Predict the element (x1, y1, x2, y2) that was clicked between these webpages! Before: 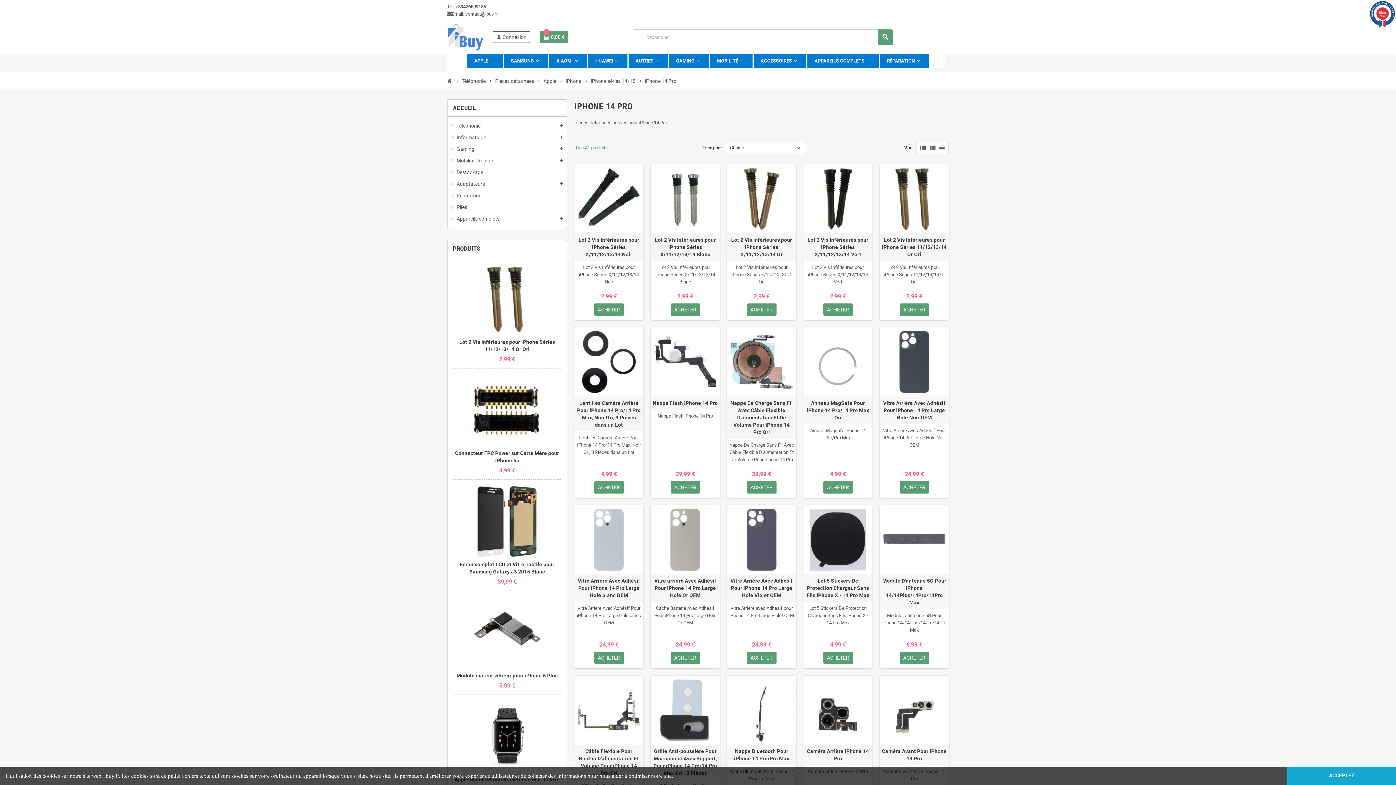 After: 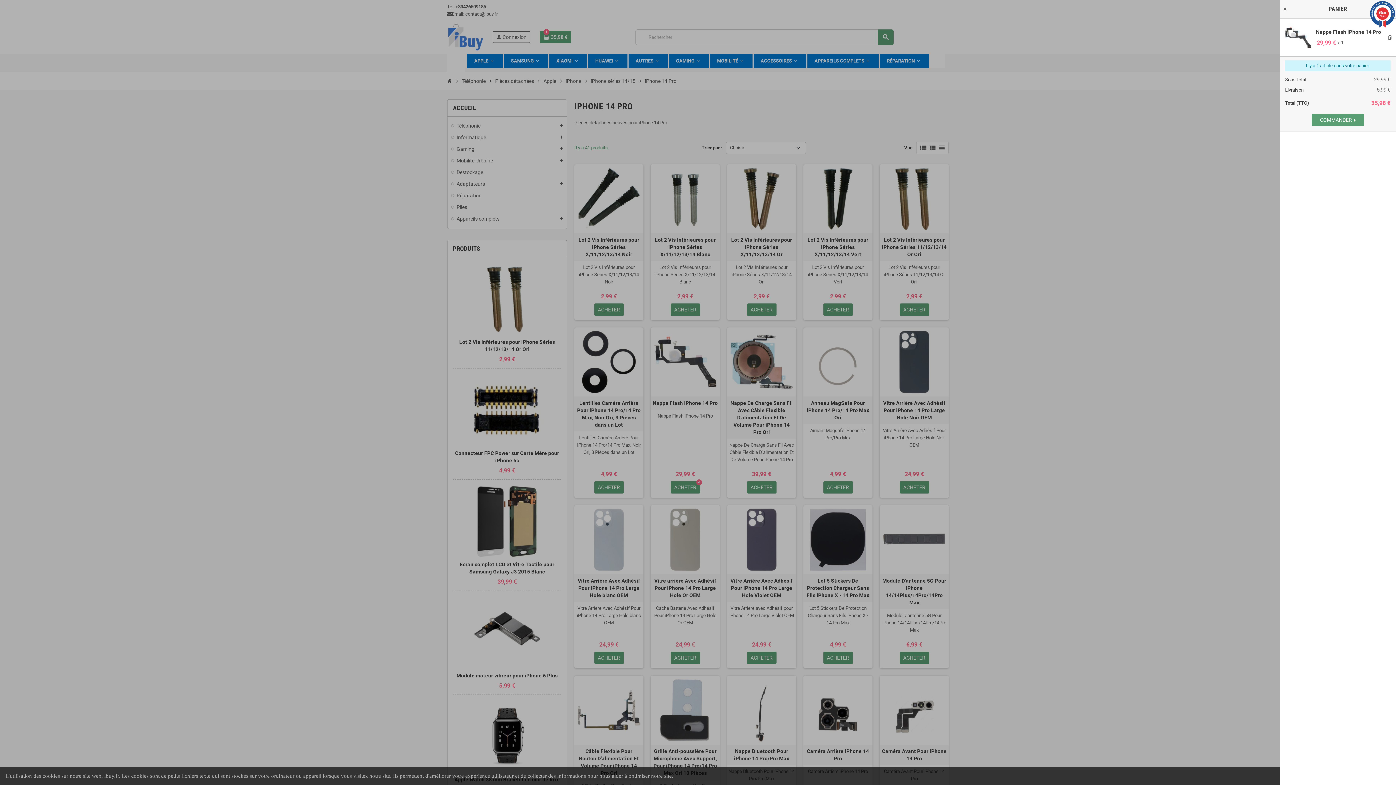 Action: bbox: (670, 481, 700, 493) label: ACHETER